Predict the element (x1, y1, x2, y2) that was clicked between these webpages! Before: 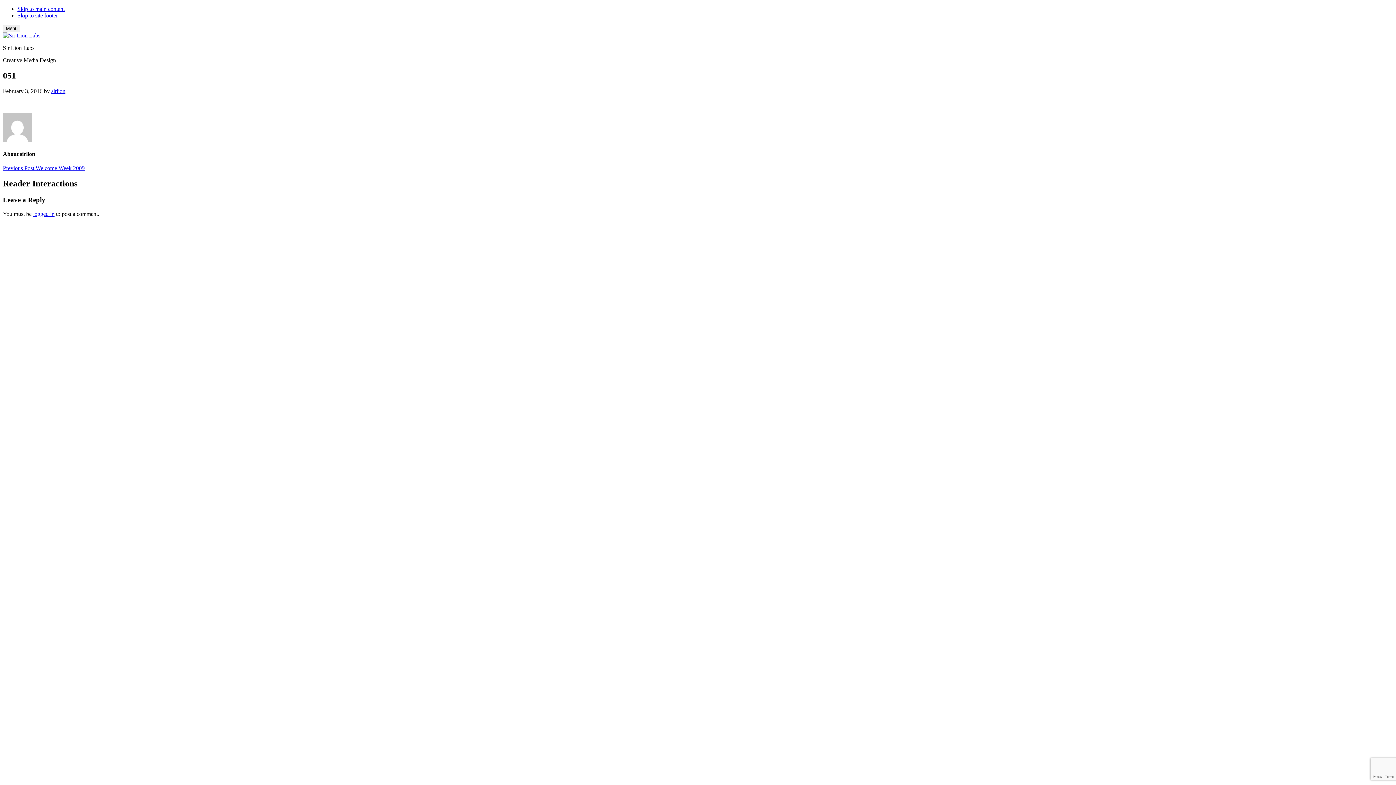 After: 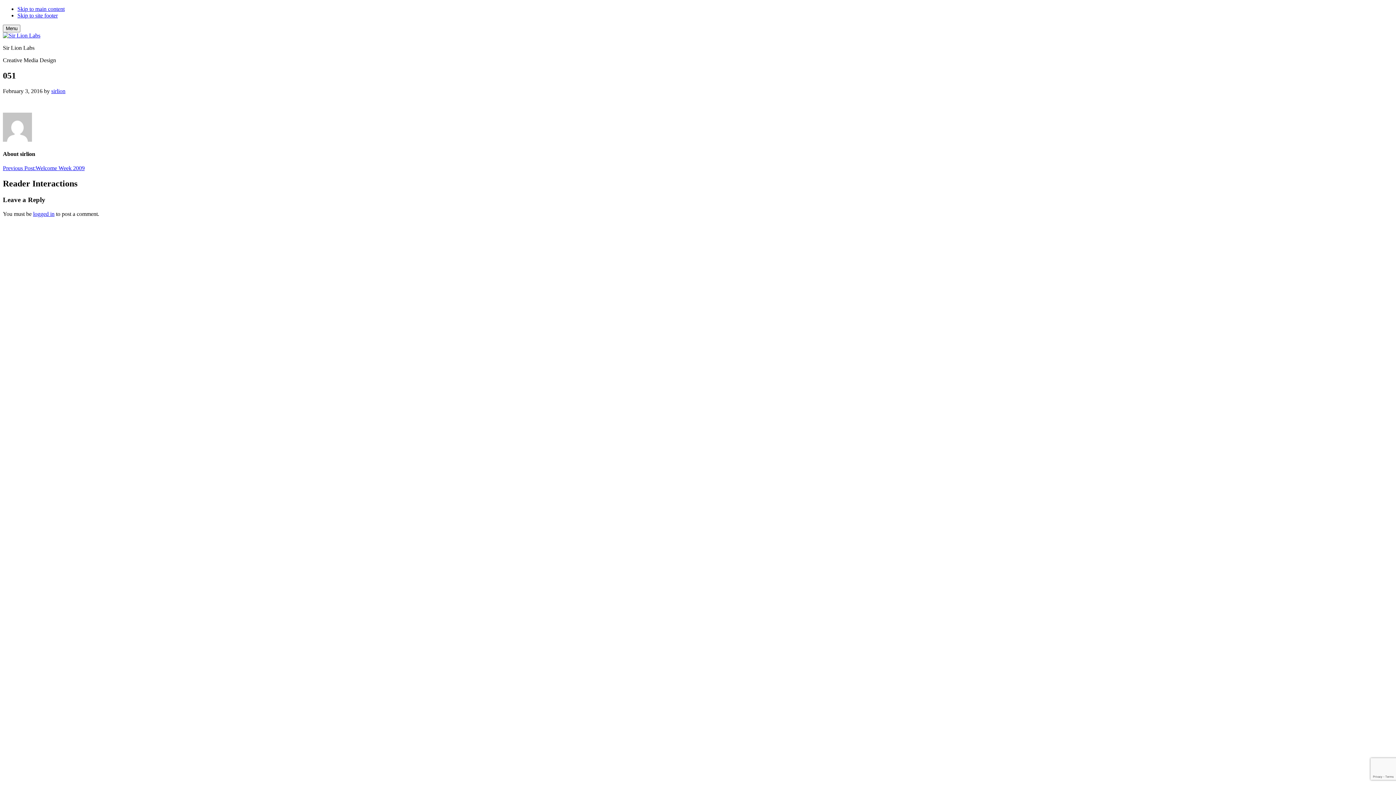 Action: bbox: (17, 12, 57, 18) label: Skip to site footer